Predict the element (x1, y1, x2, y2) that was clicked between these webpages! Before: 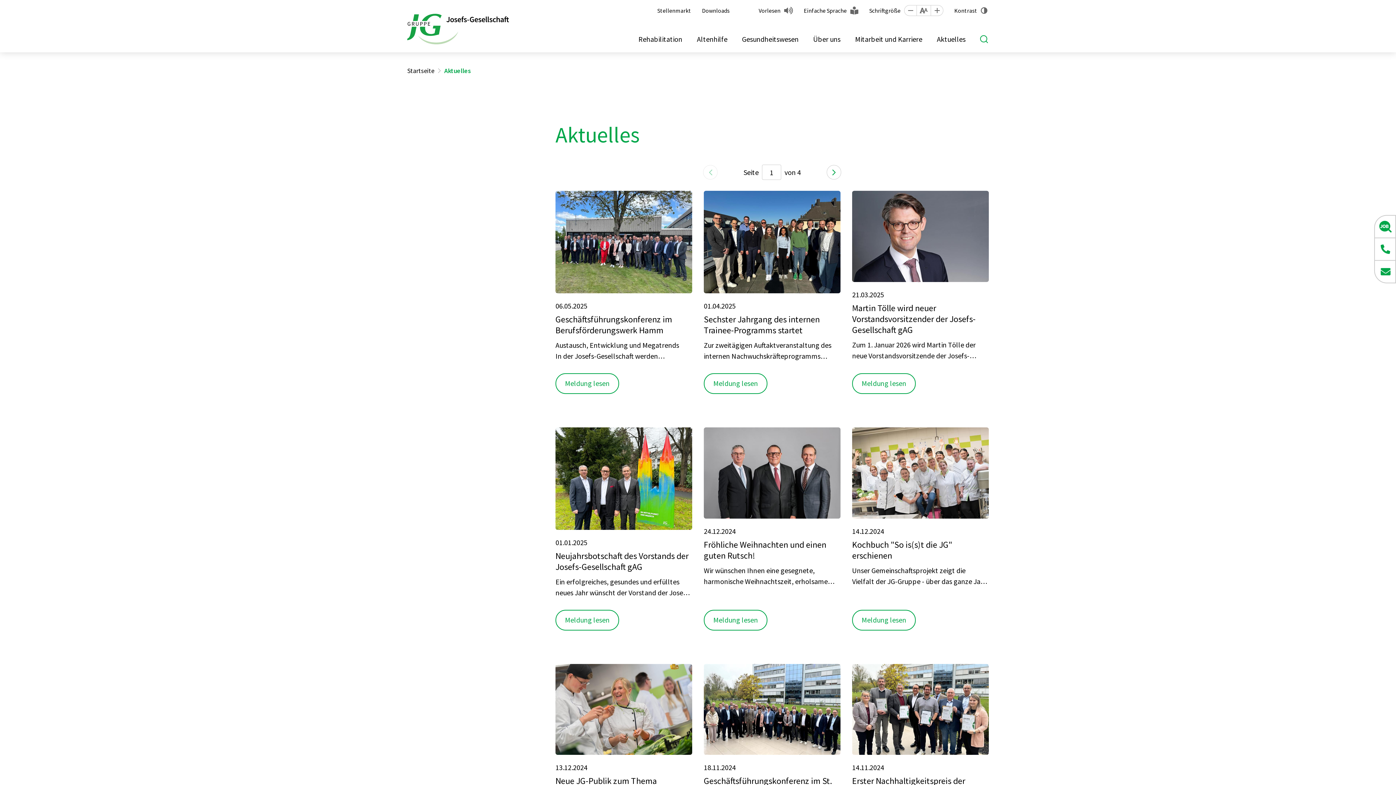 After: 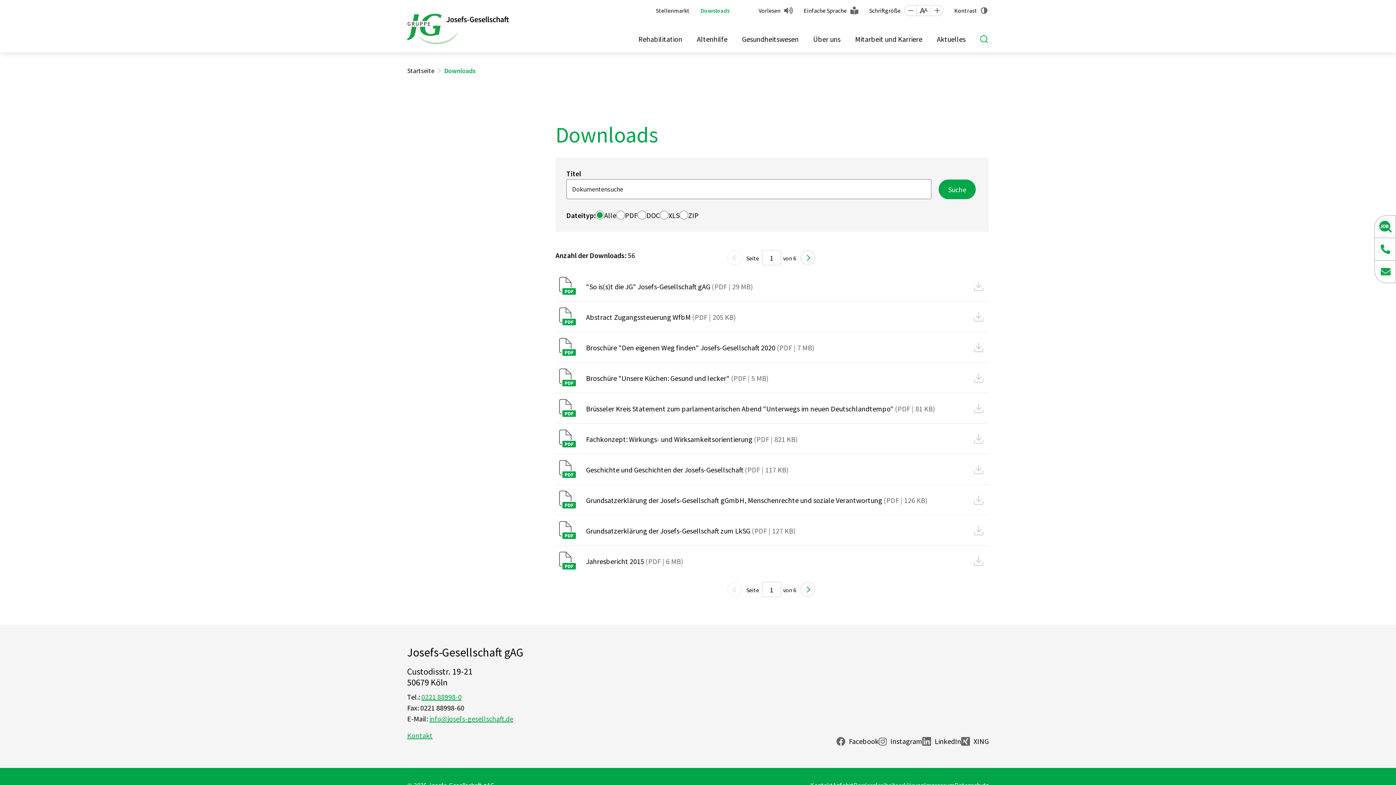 Action: label: Downloads bbox: (702, 5, 729, 15)